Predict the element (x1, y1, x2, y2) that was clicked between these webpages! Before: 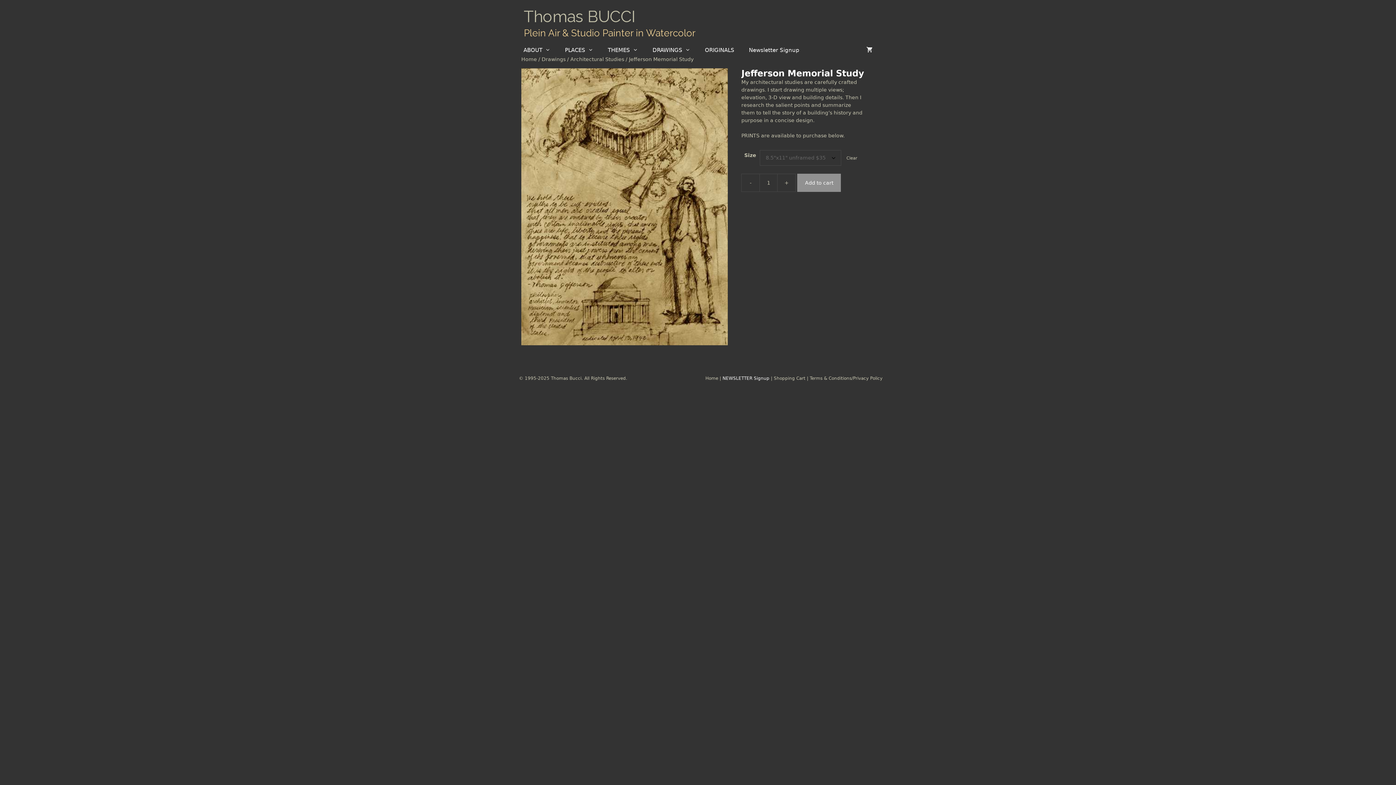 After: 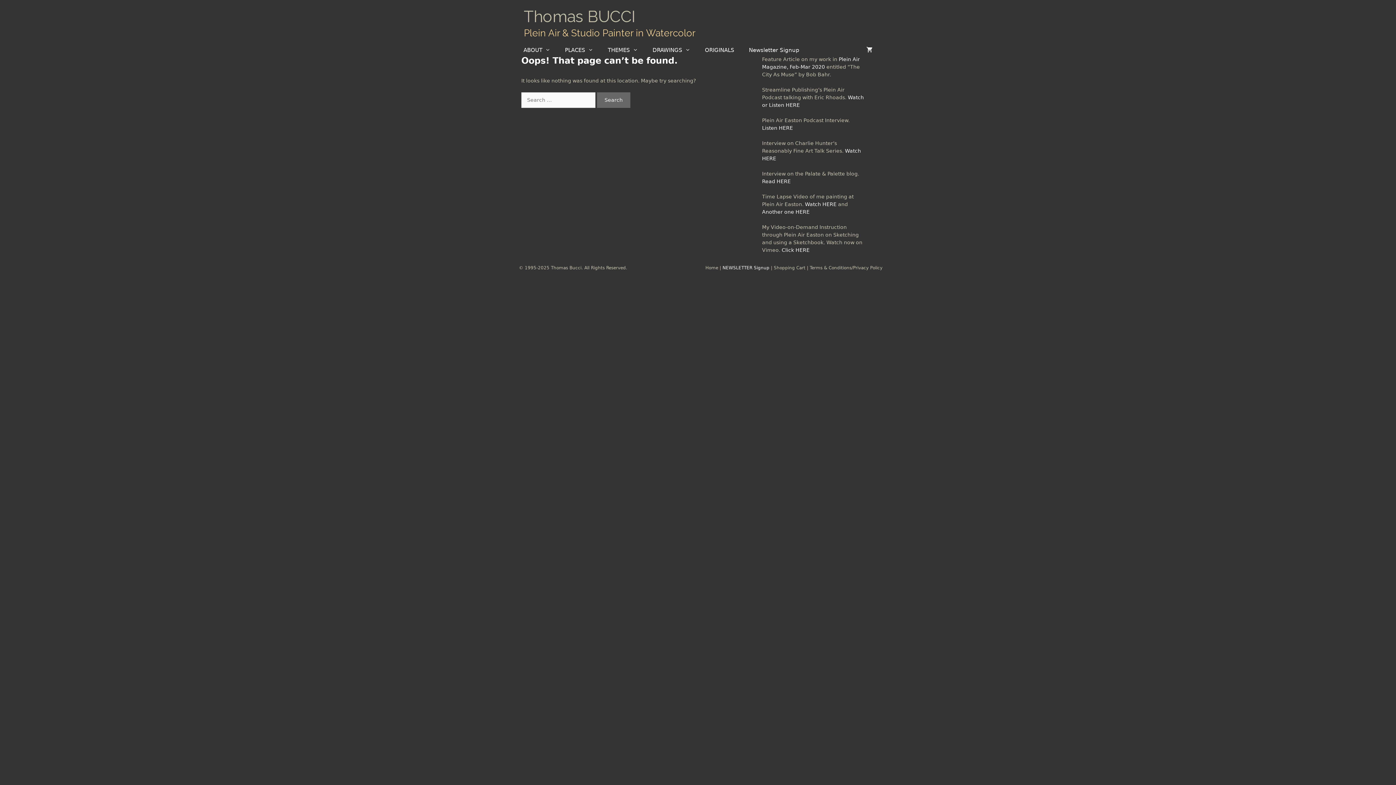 Action: label: NEWSLETTER Signup bbox: (722, 375, 769, 381)